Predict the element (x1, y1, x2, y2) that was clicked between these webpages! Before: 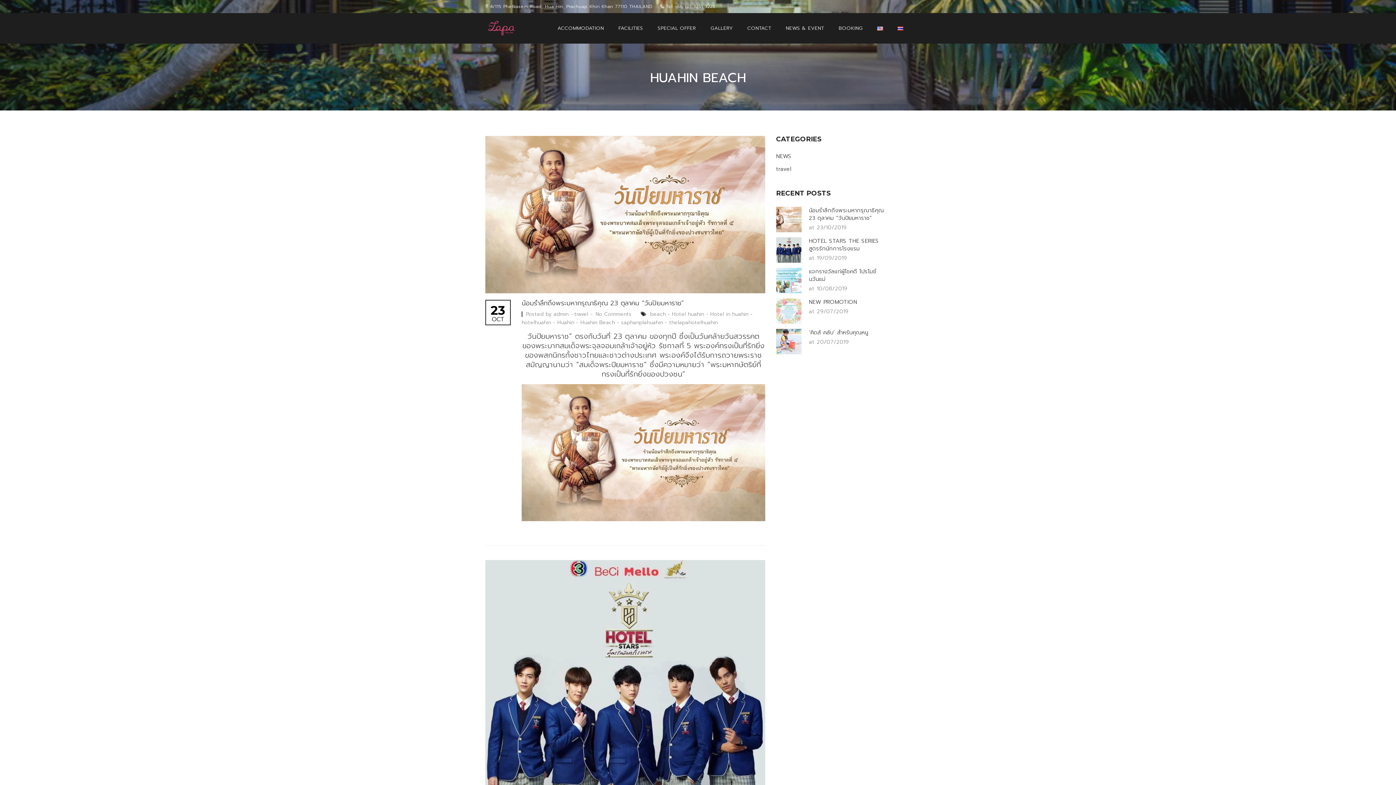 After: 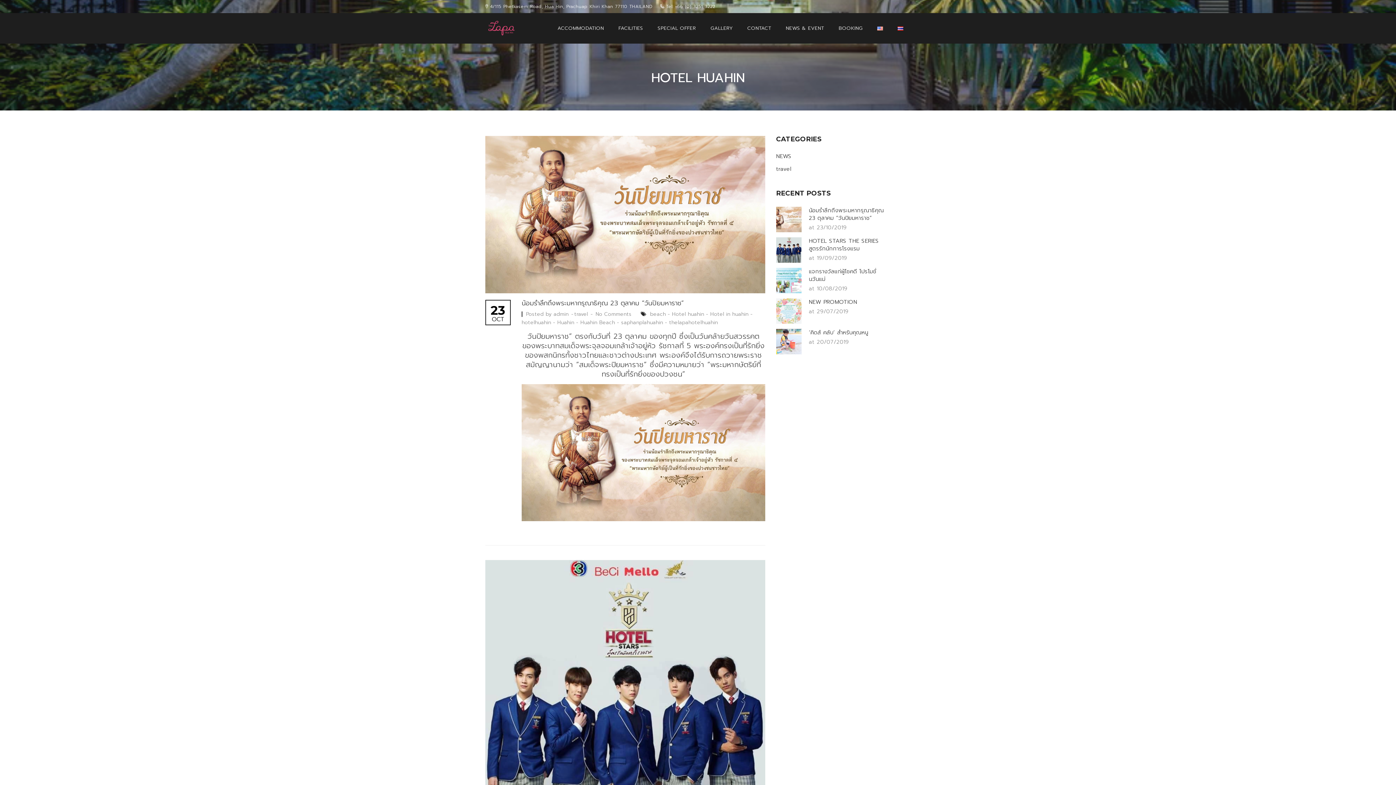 Action: label: Hotel huahin bbox: (672, 310, 704, 318)